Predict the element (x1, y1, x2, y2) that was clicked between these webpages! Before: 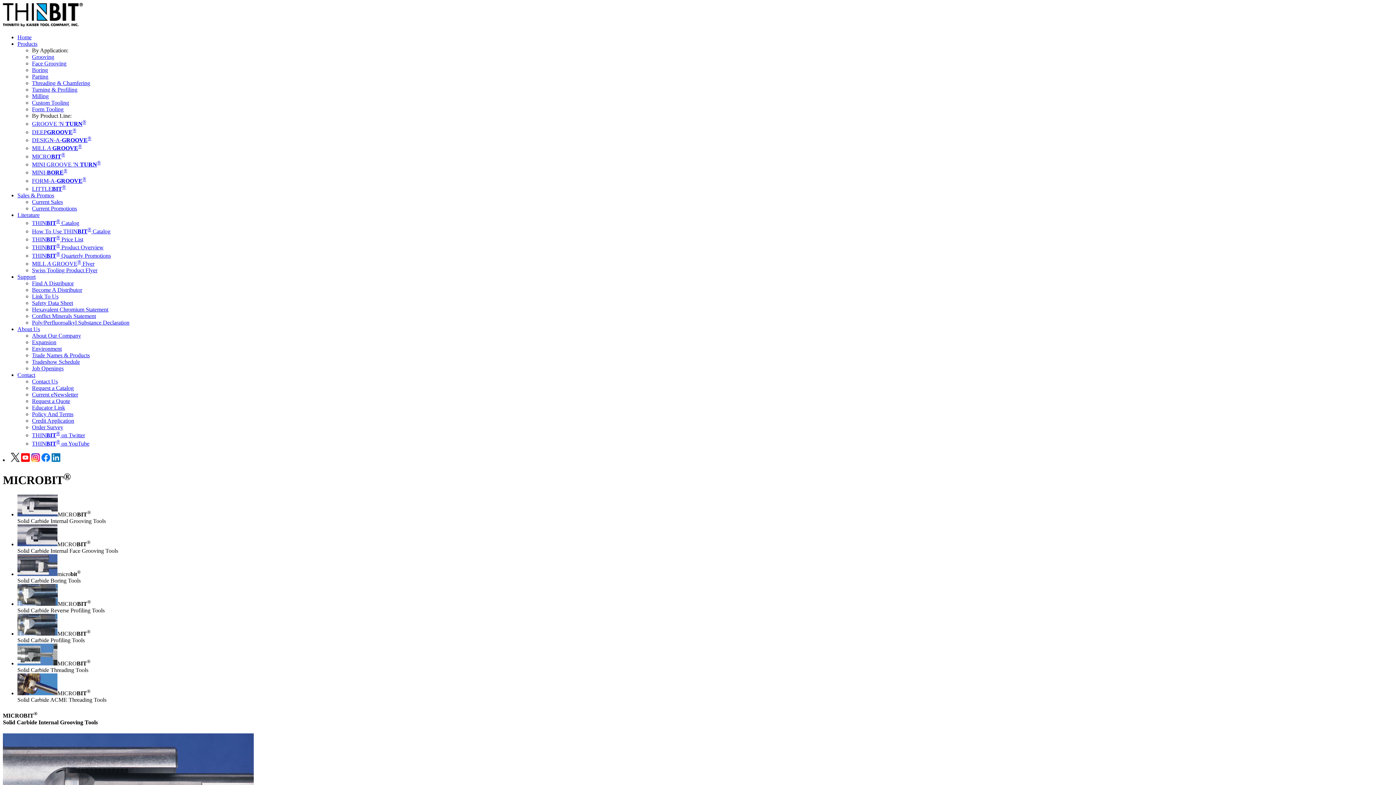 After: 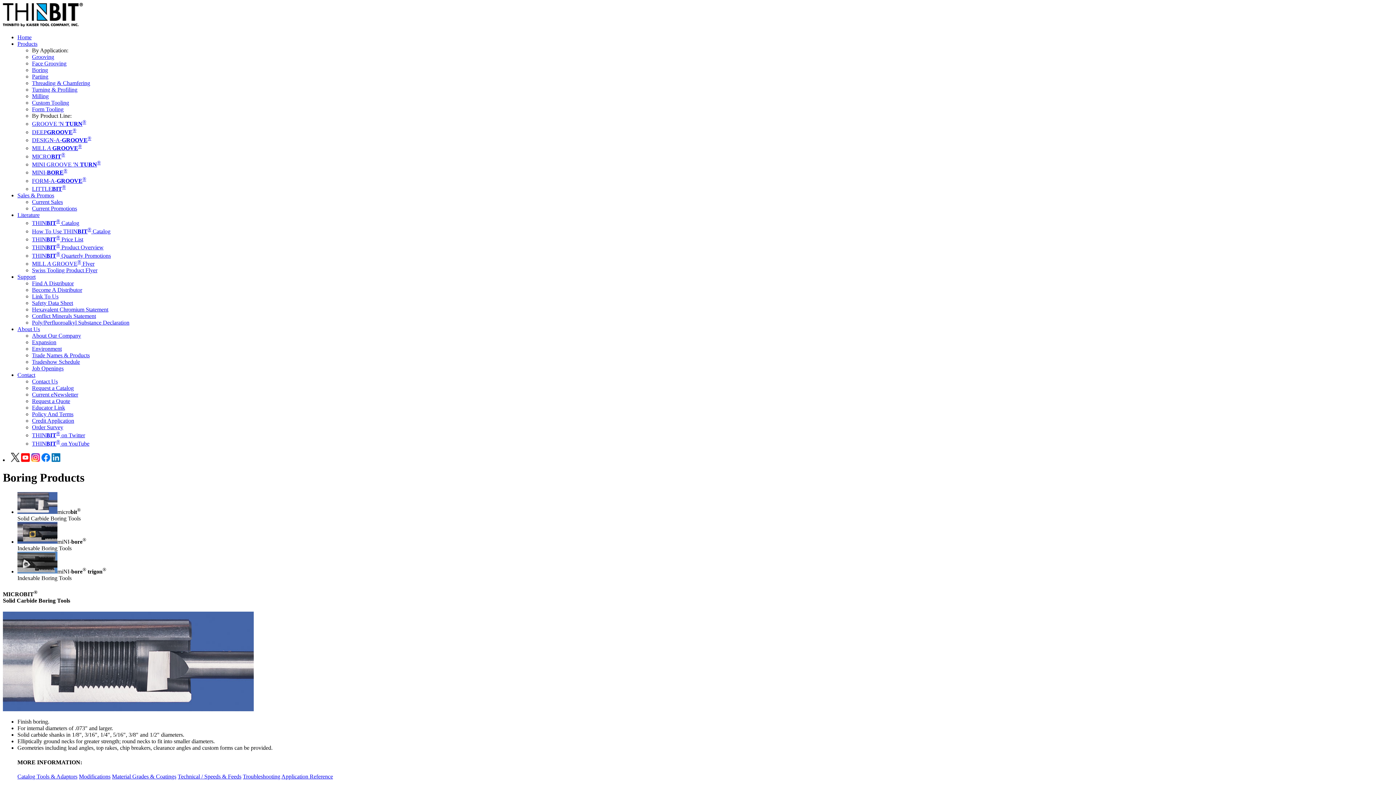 Action: bbox: (32, 66, 48, 73) label: Boring